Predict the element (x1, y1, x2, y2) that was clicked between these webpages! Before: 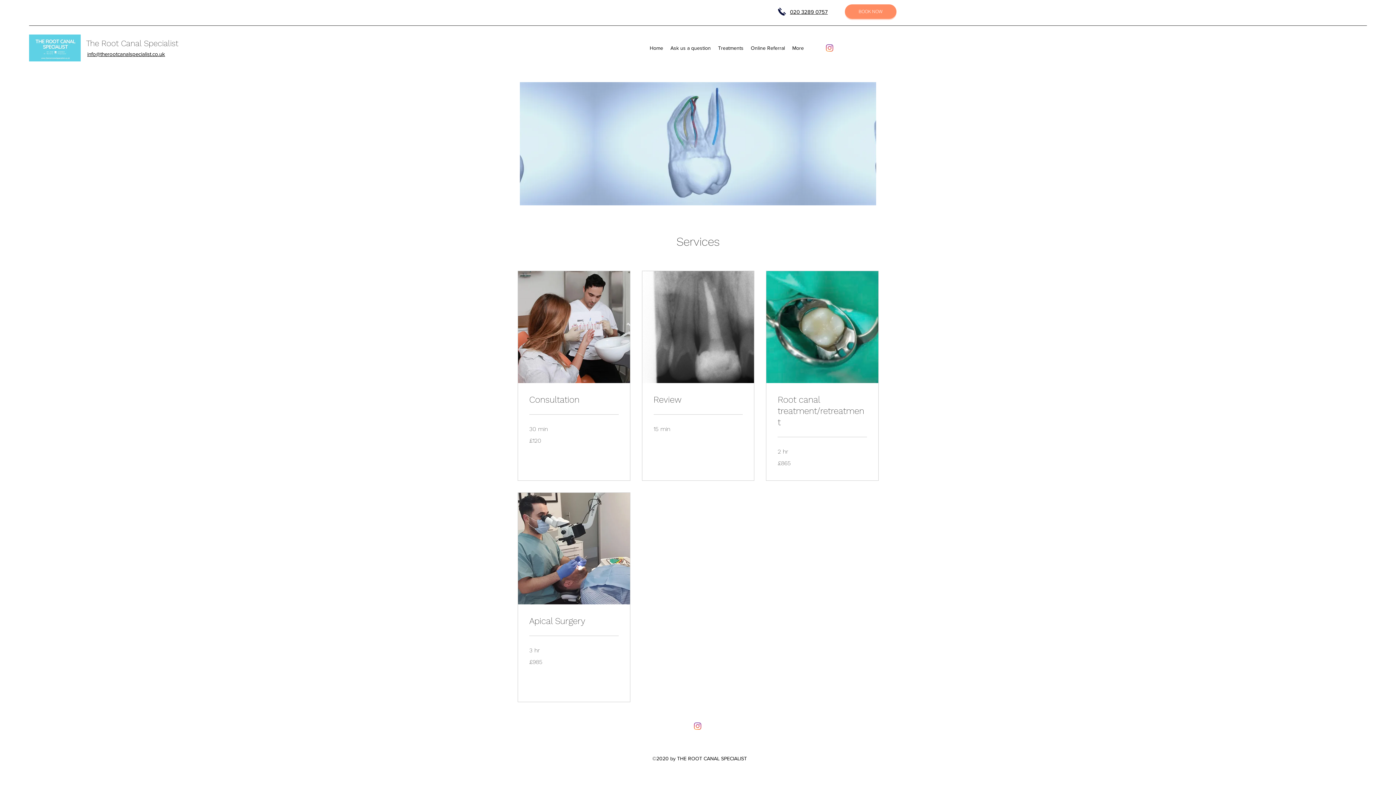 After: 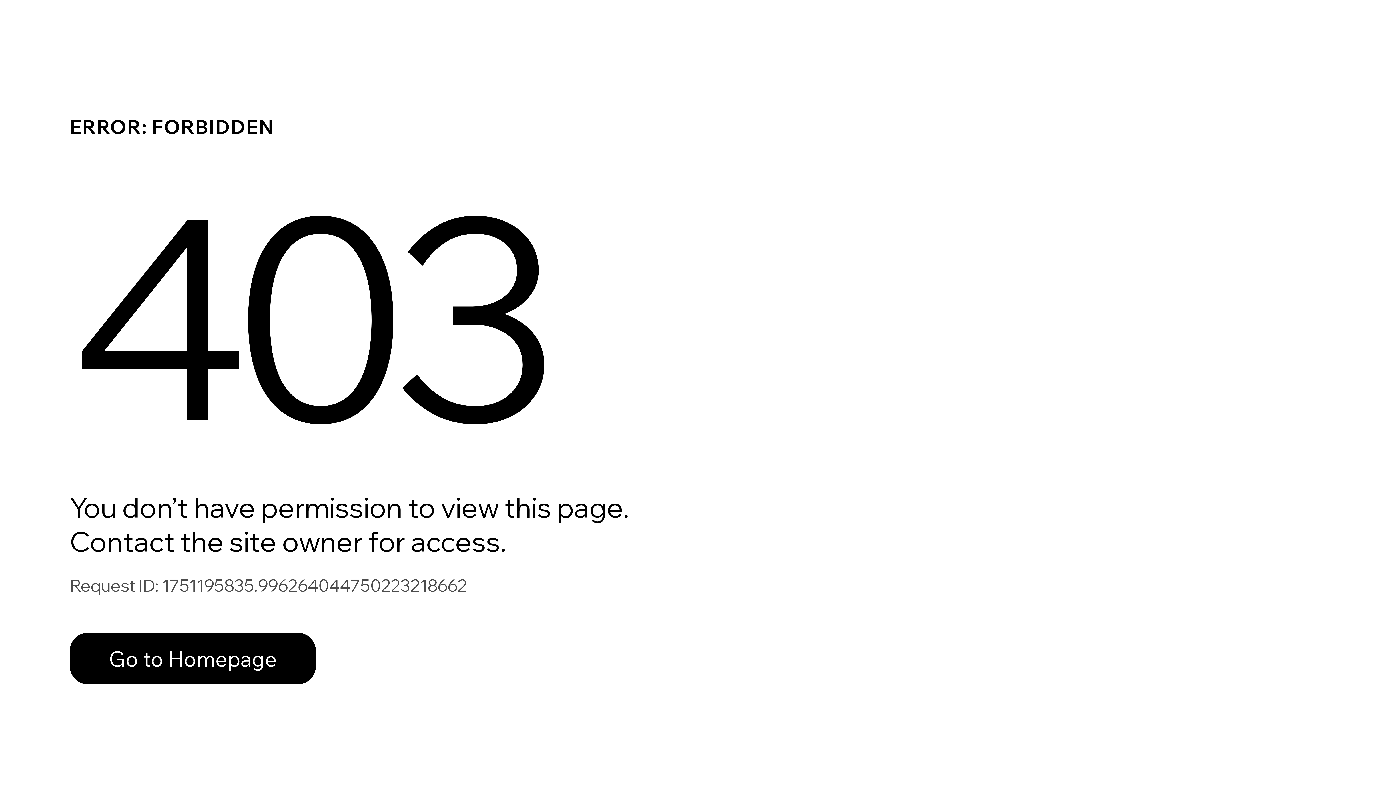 Action: bbox: (777, 394, 867, 428) label: Root canal treatment/retreatment